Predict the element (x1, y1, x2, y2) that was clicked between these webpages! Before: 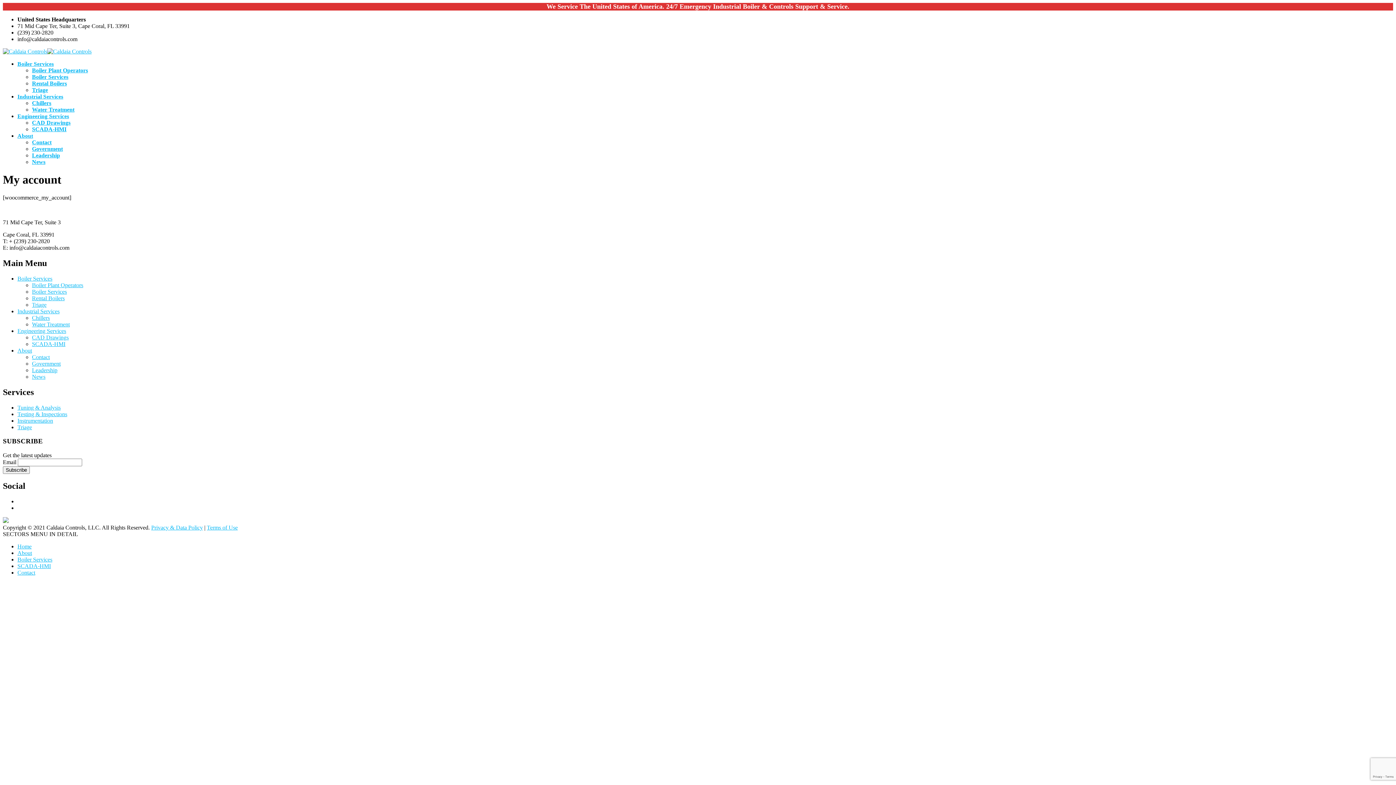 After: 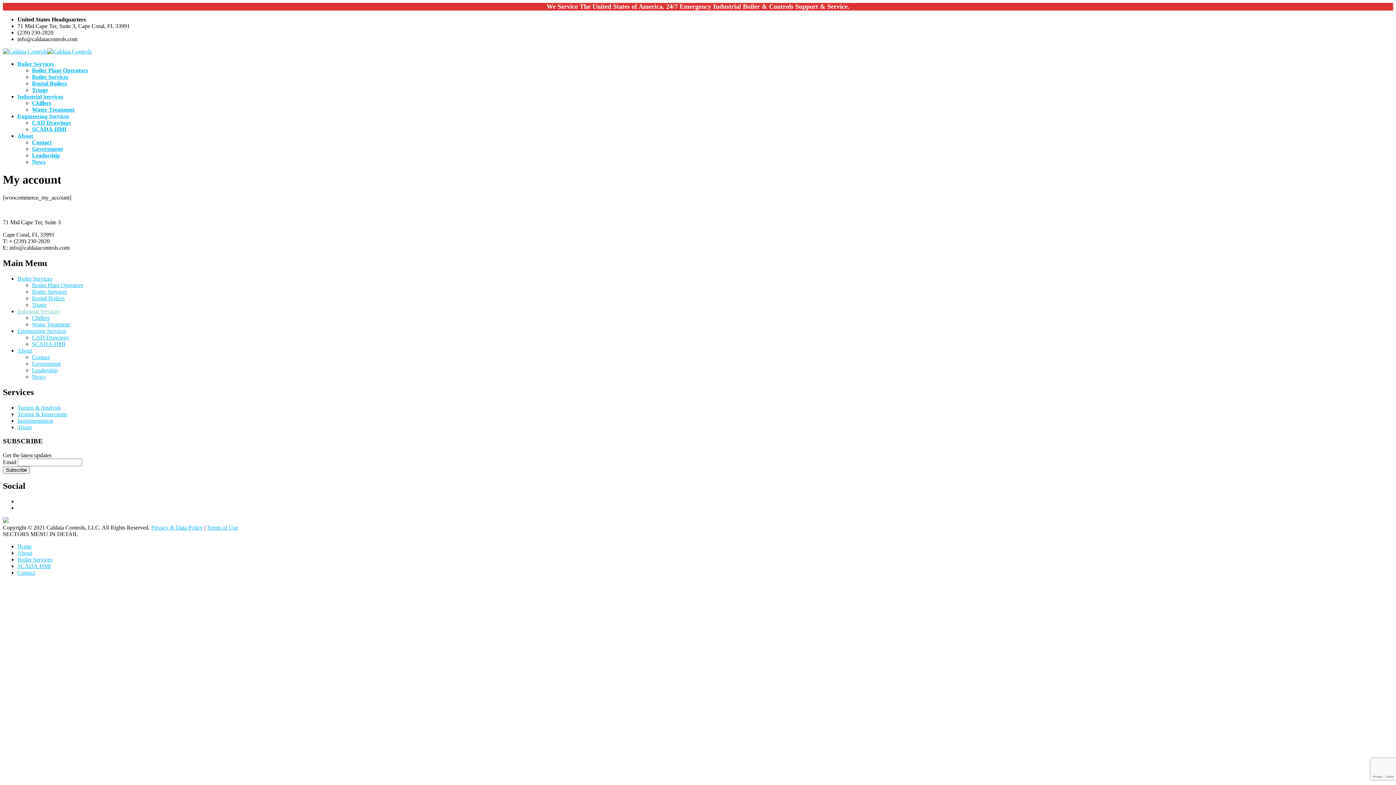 Action: label: Industrial Services bbox: (17, 308, 59, 314)